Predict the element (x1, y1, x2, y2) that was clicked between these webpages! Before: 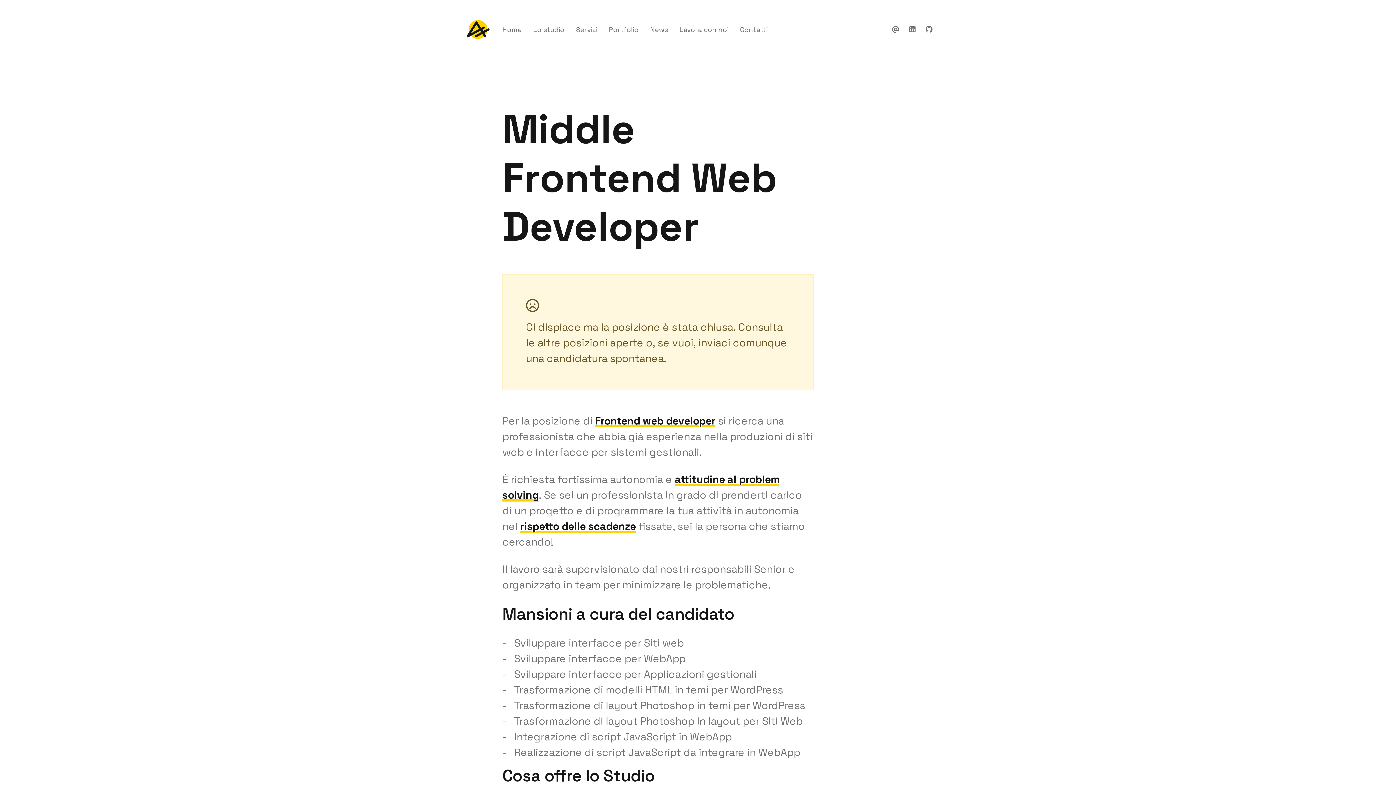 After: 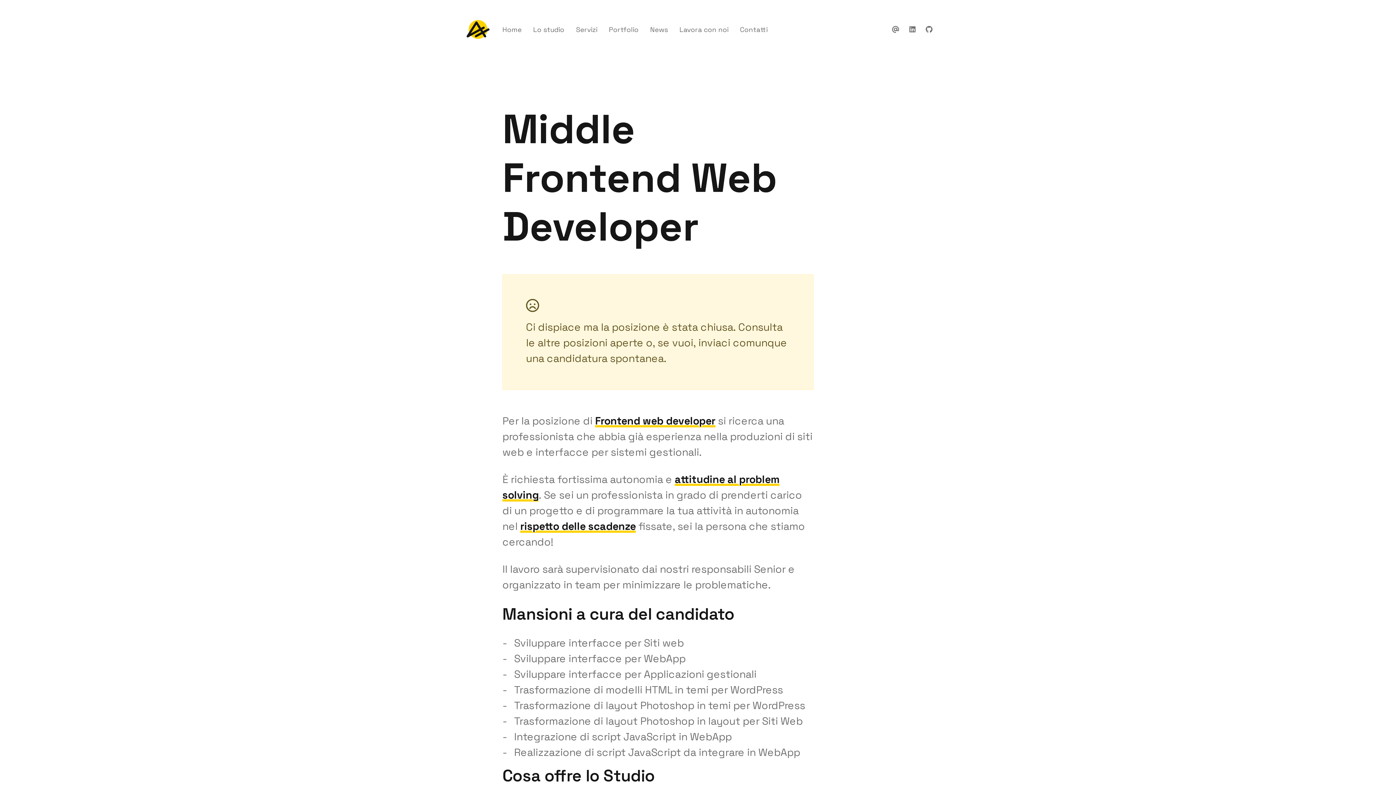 Action: bbox: (891, 25, 900, 34)